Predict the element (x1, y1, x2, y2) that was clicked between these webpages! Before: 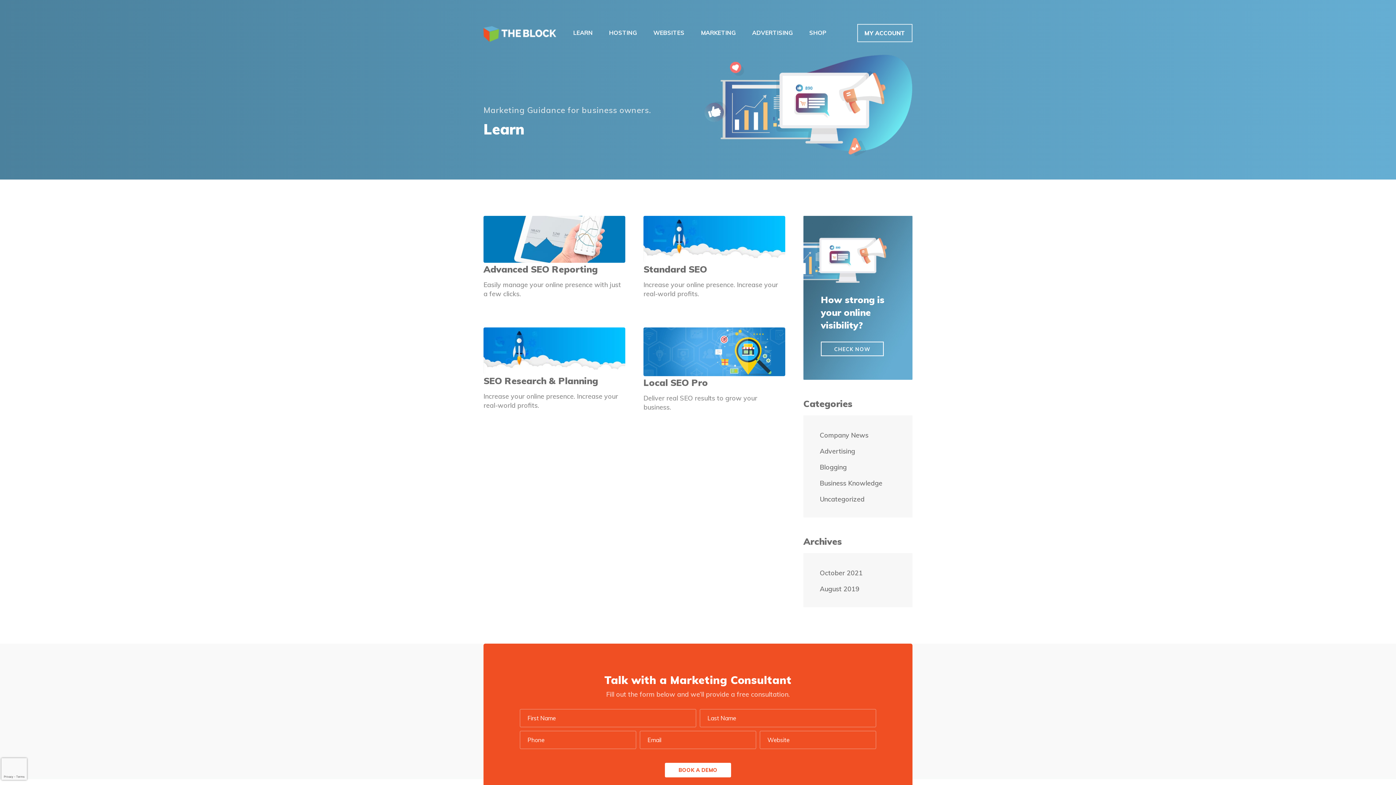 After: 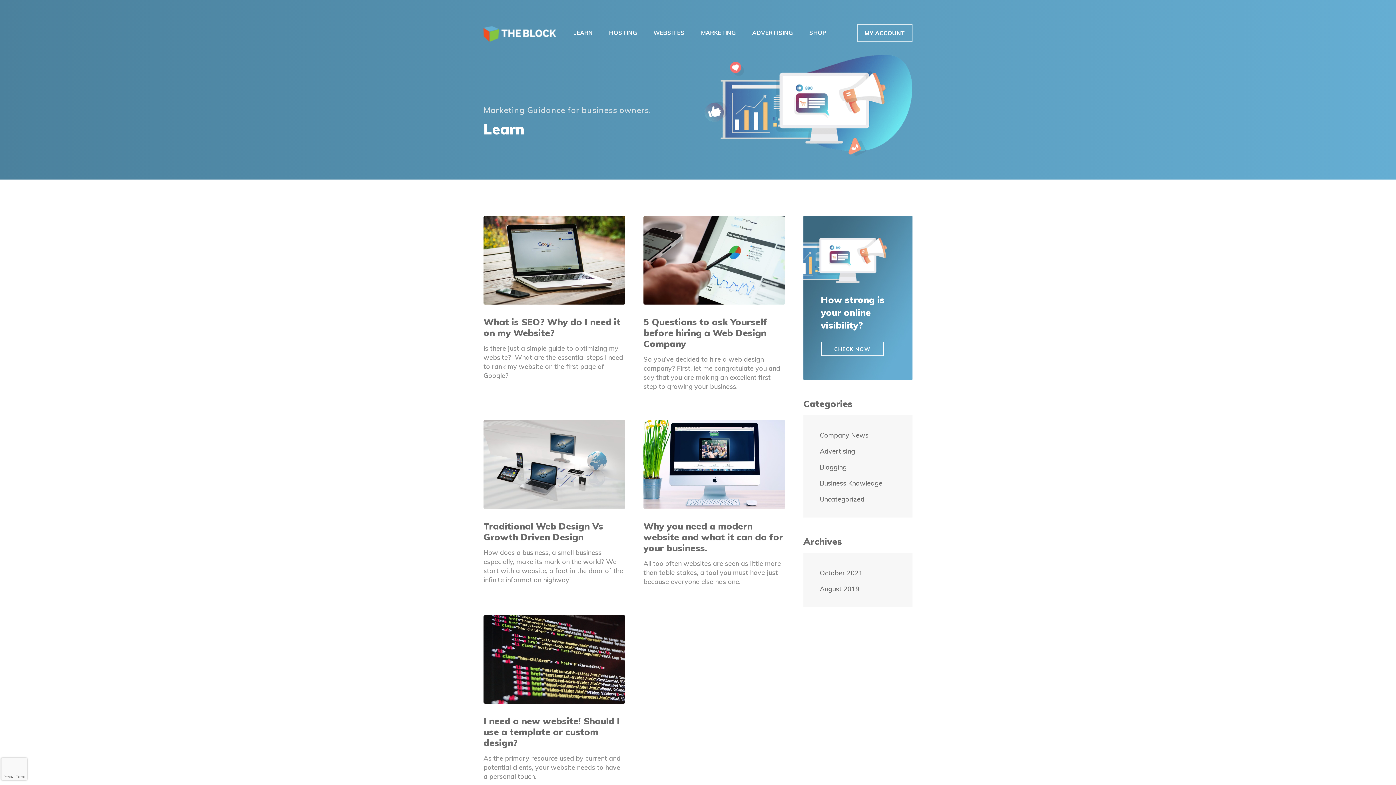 Action: bbox: (820, 585, 896, 593) label: August 2019